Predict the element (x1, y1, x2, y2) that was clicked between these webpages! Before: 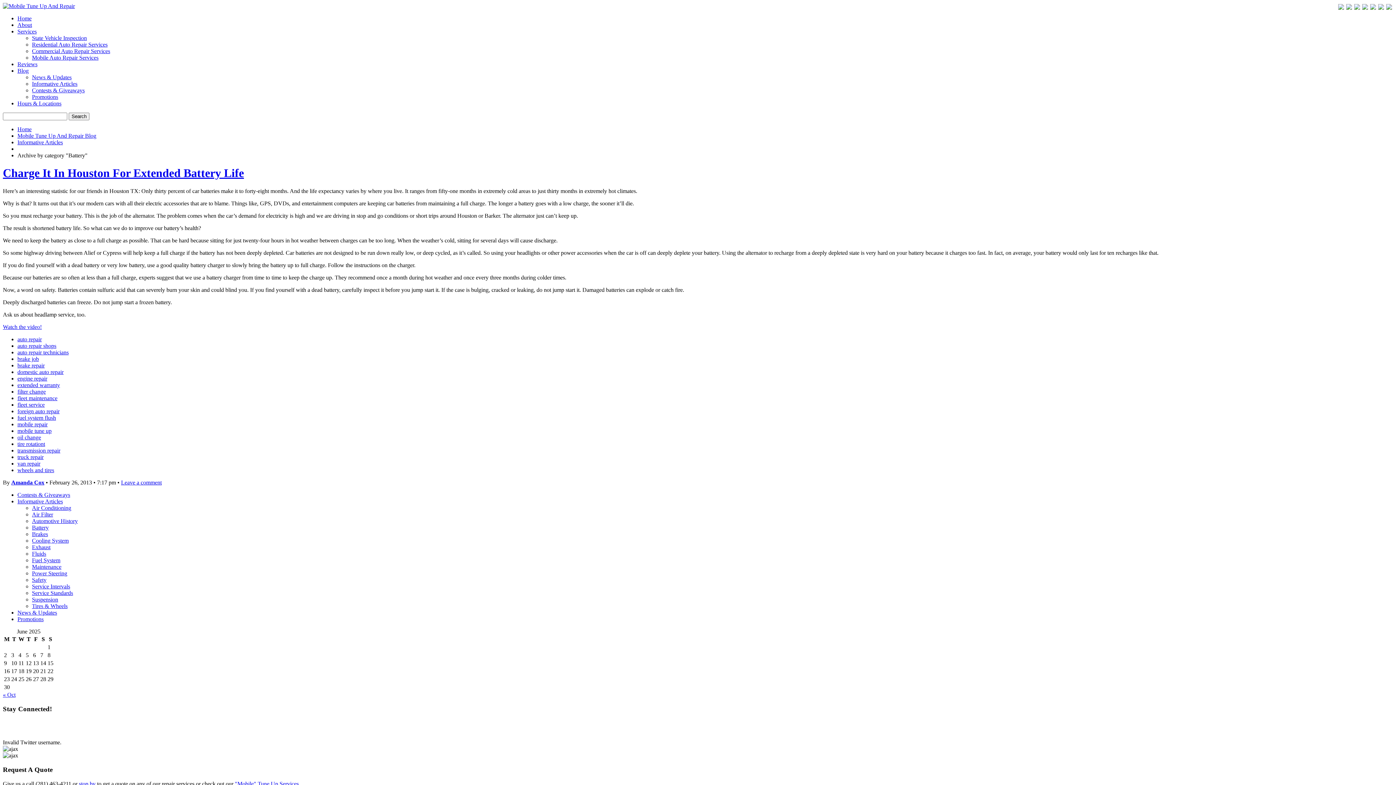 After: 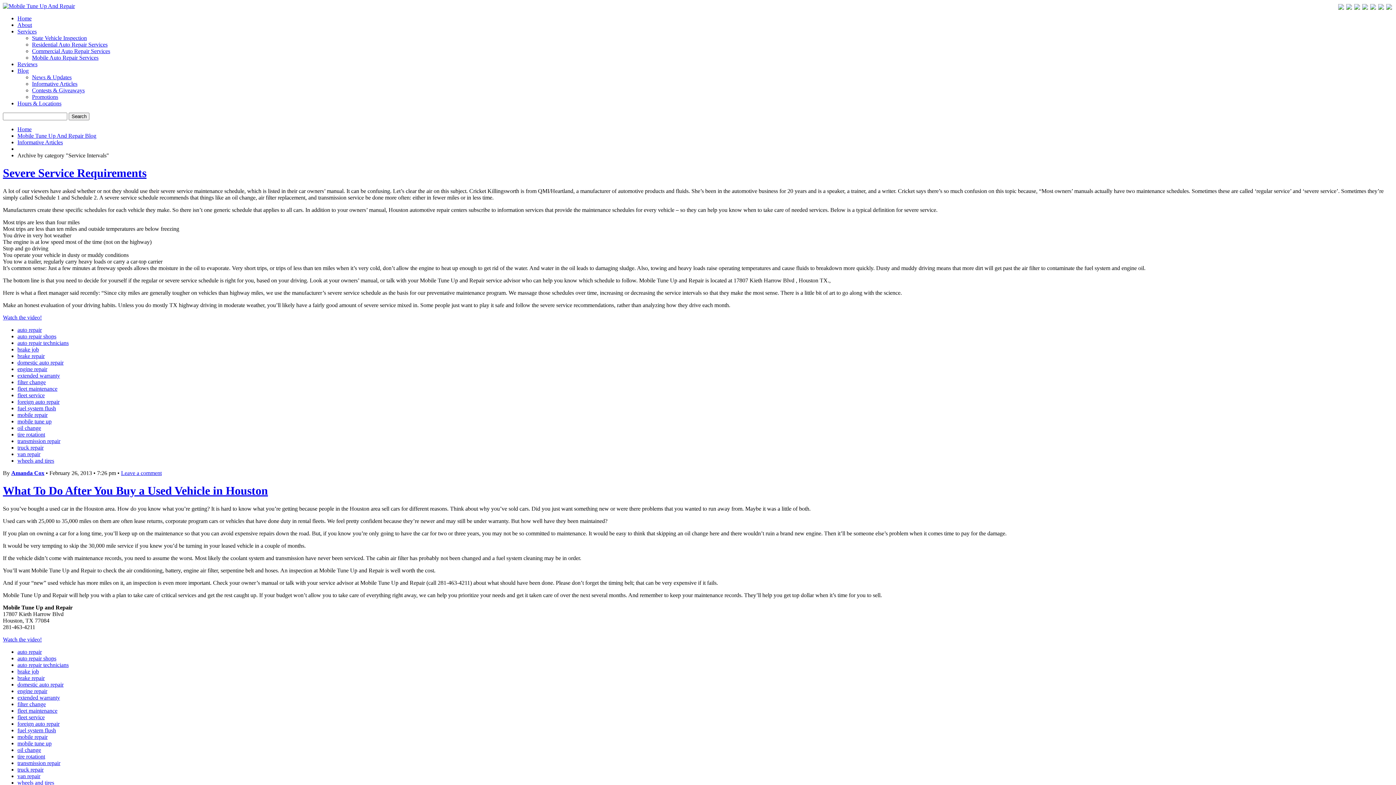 Action: label: Service Intervals bbox: (32, 583, 70, 589)